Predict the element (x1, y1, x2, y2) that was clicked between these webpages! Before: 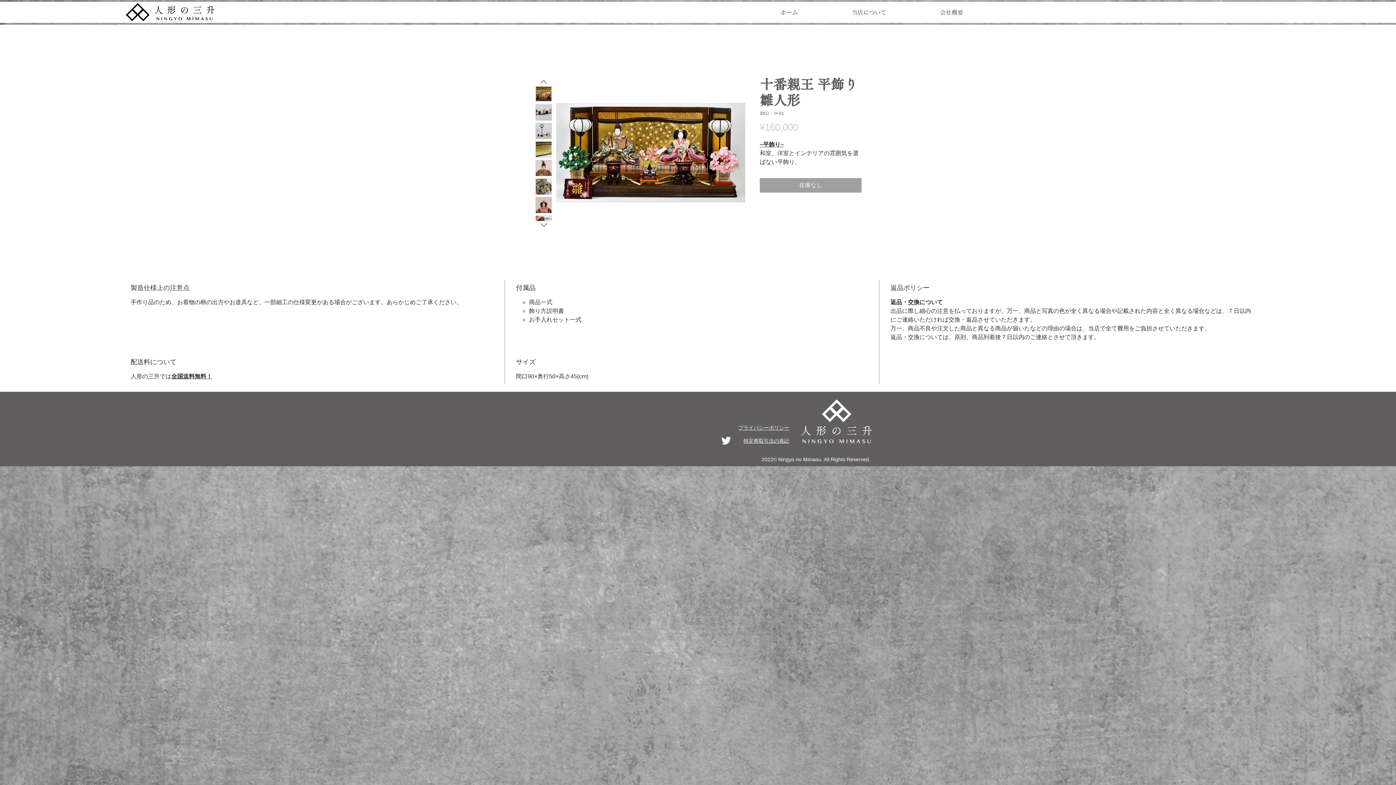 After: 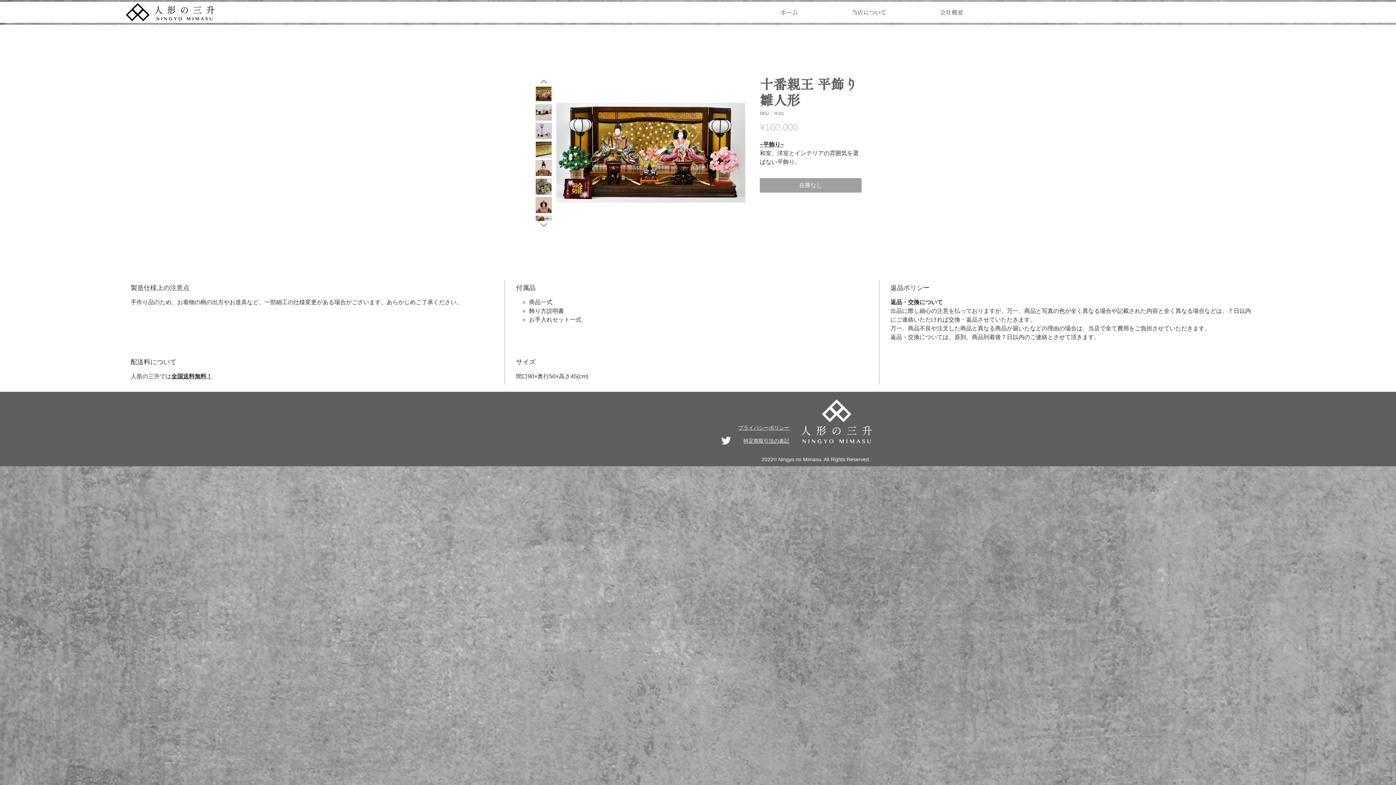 Action: bbox: (535, 104, 552, 120)